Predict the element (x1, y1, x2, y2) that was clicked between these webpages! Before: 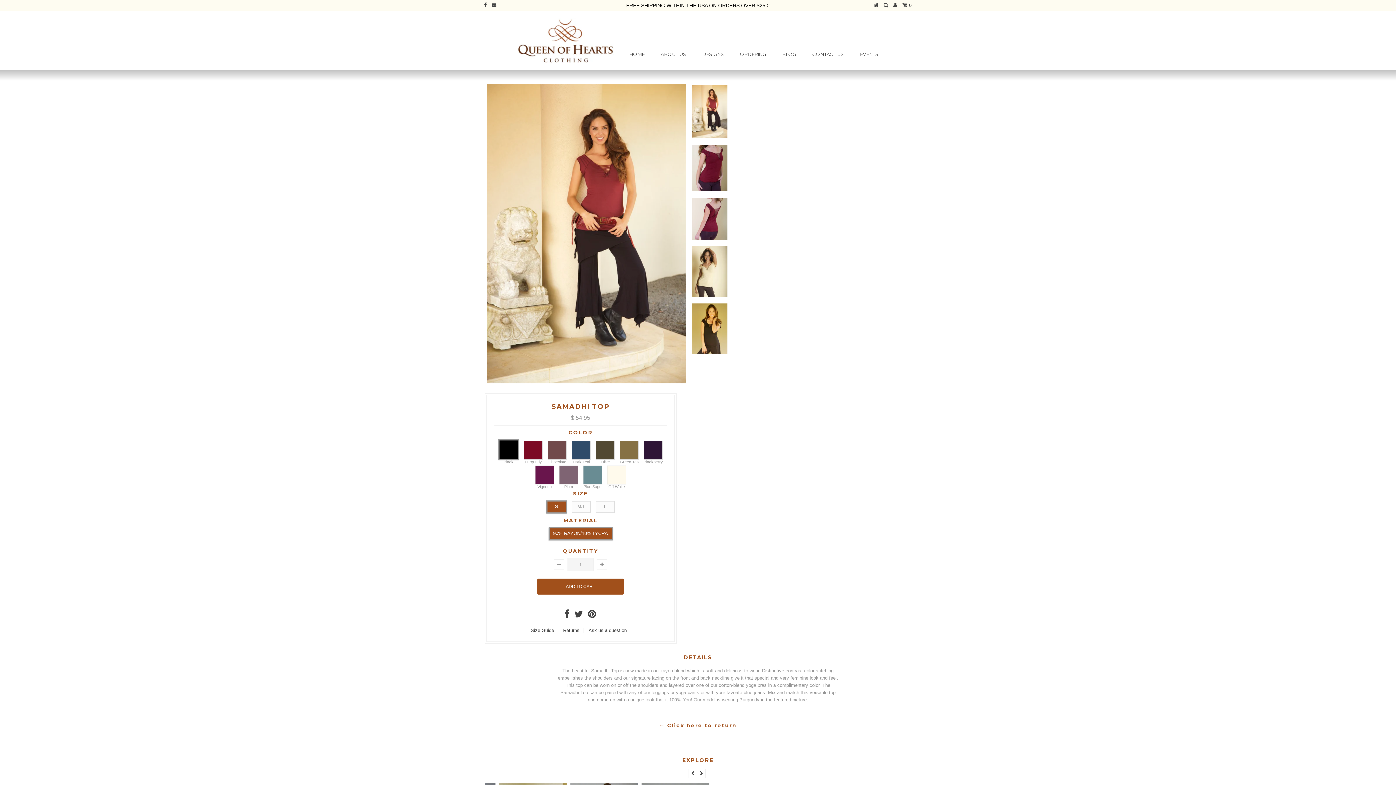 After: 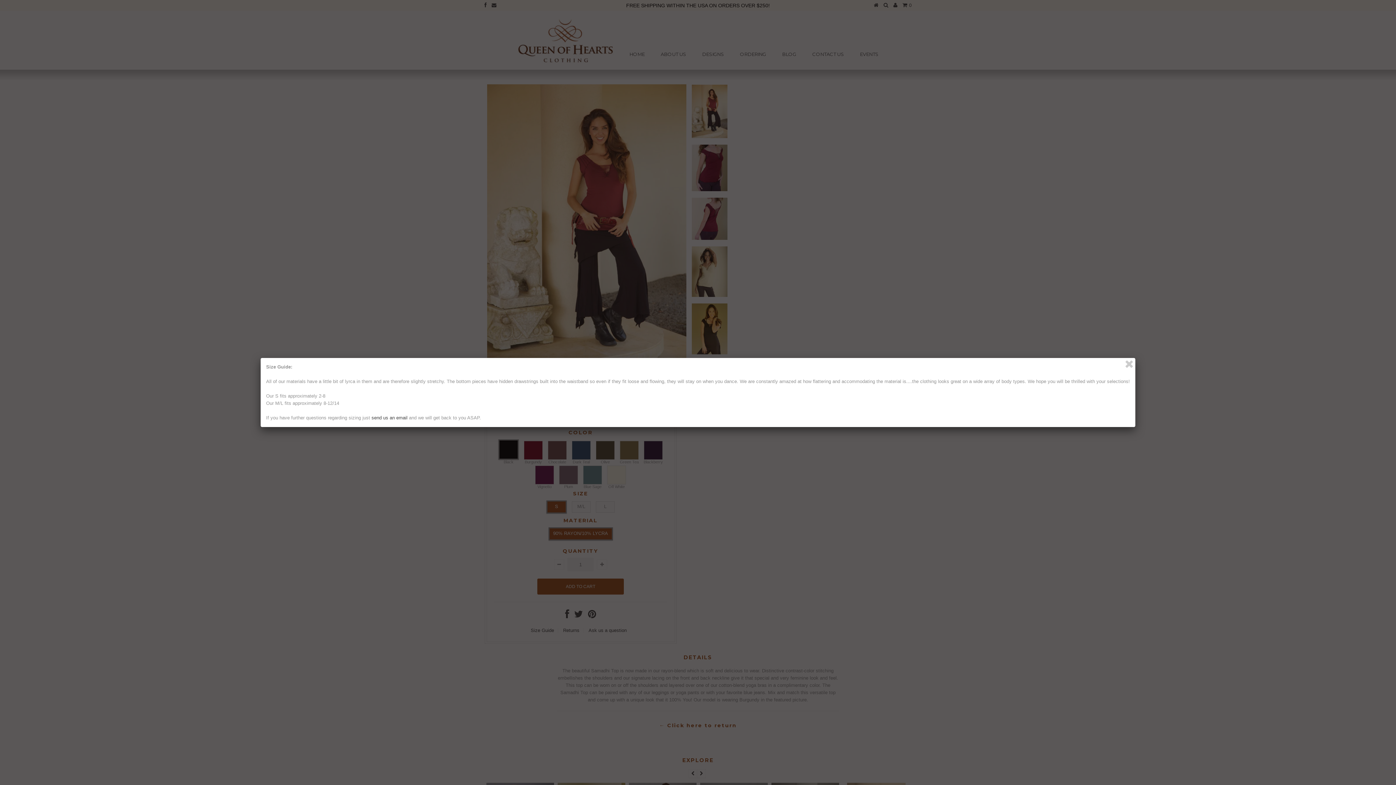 Action: label: Size Guide bbox: (530, 627, 554, 633)